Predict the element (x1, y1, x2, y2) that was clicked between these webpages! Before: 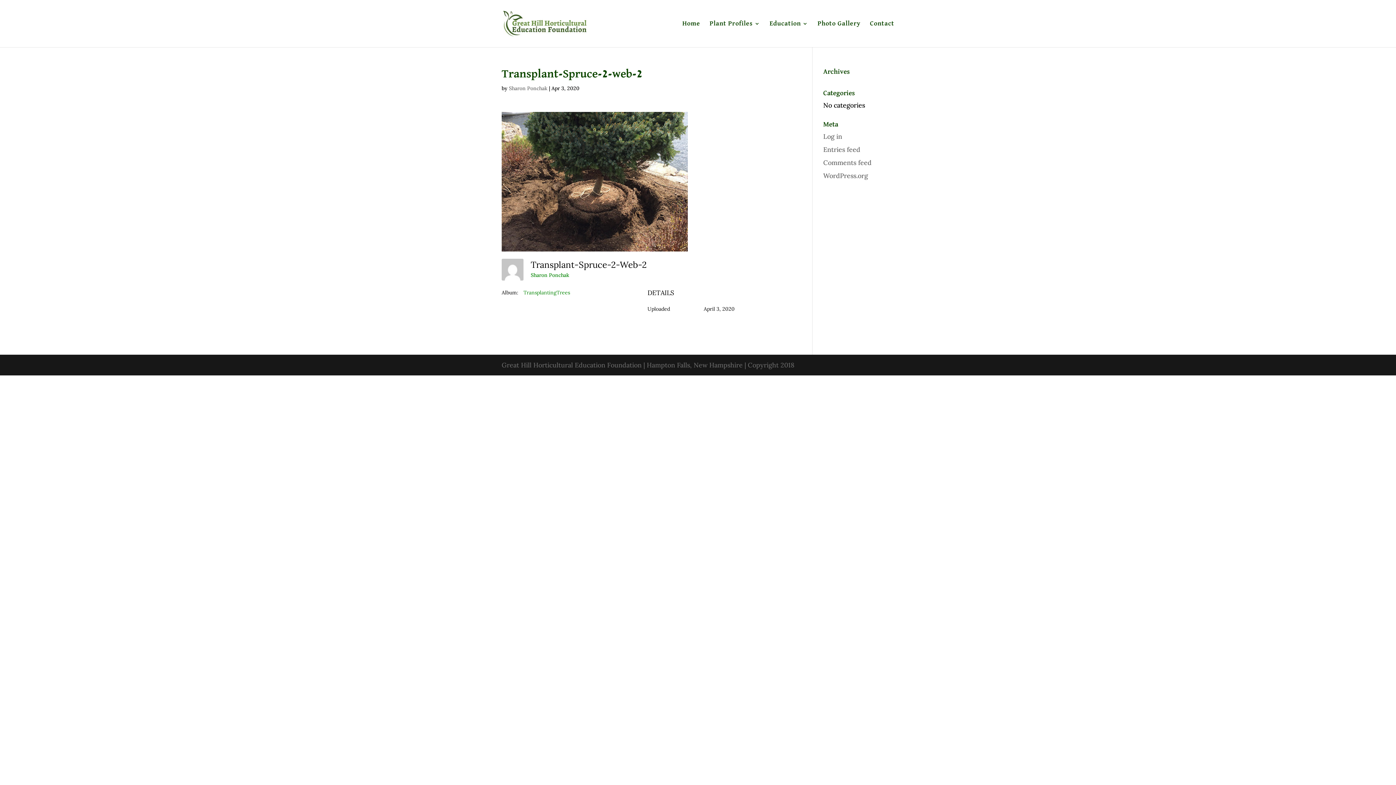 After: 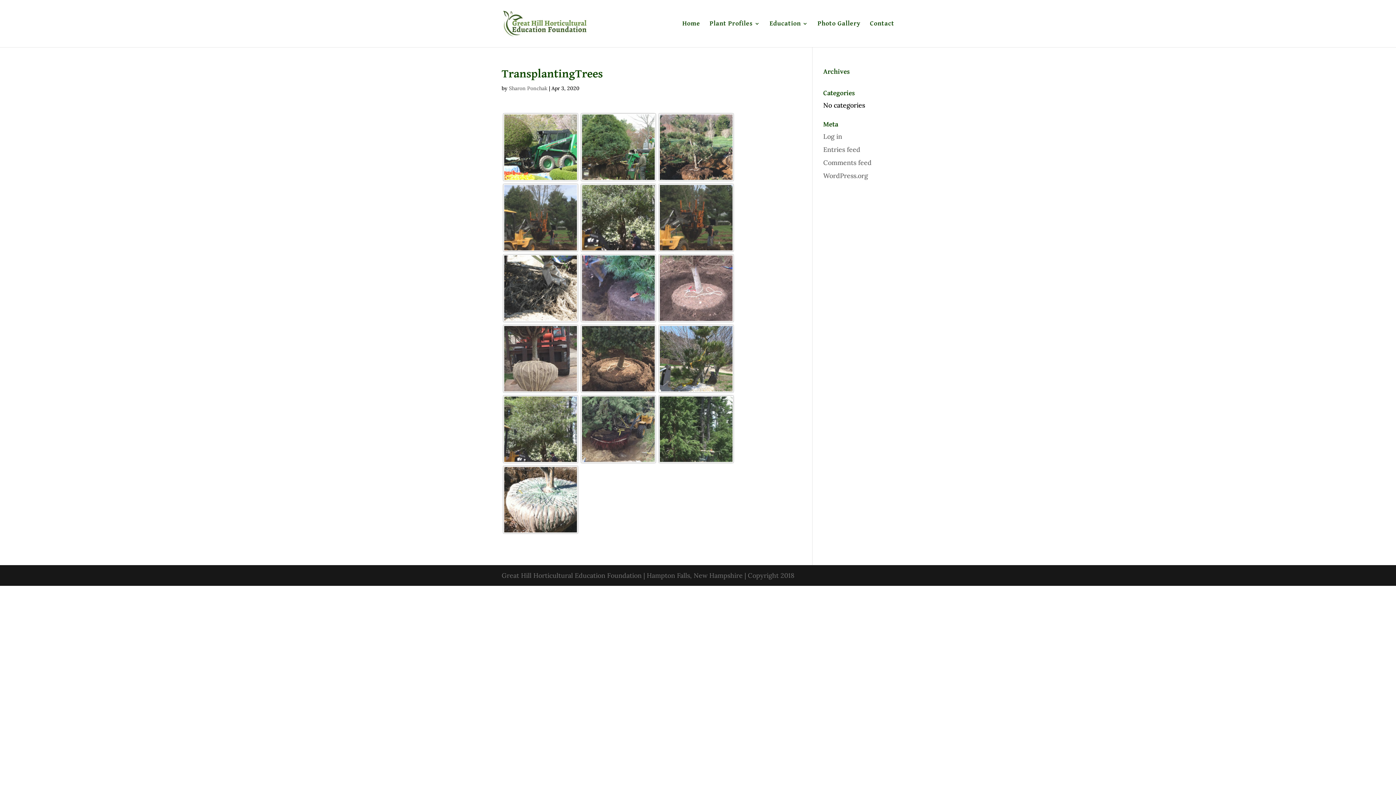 Action: label: TransplantingTrees bbox: (523, 289, 570, 296)